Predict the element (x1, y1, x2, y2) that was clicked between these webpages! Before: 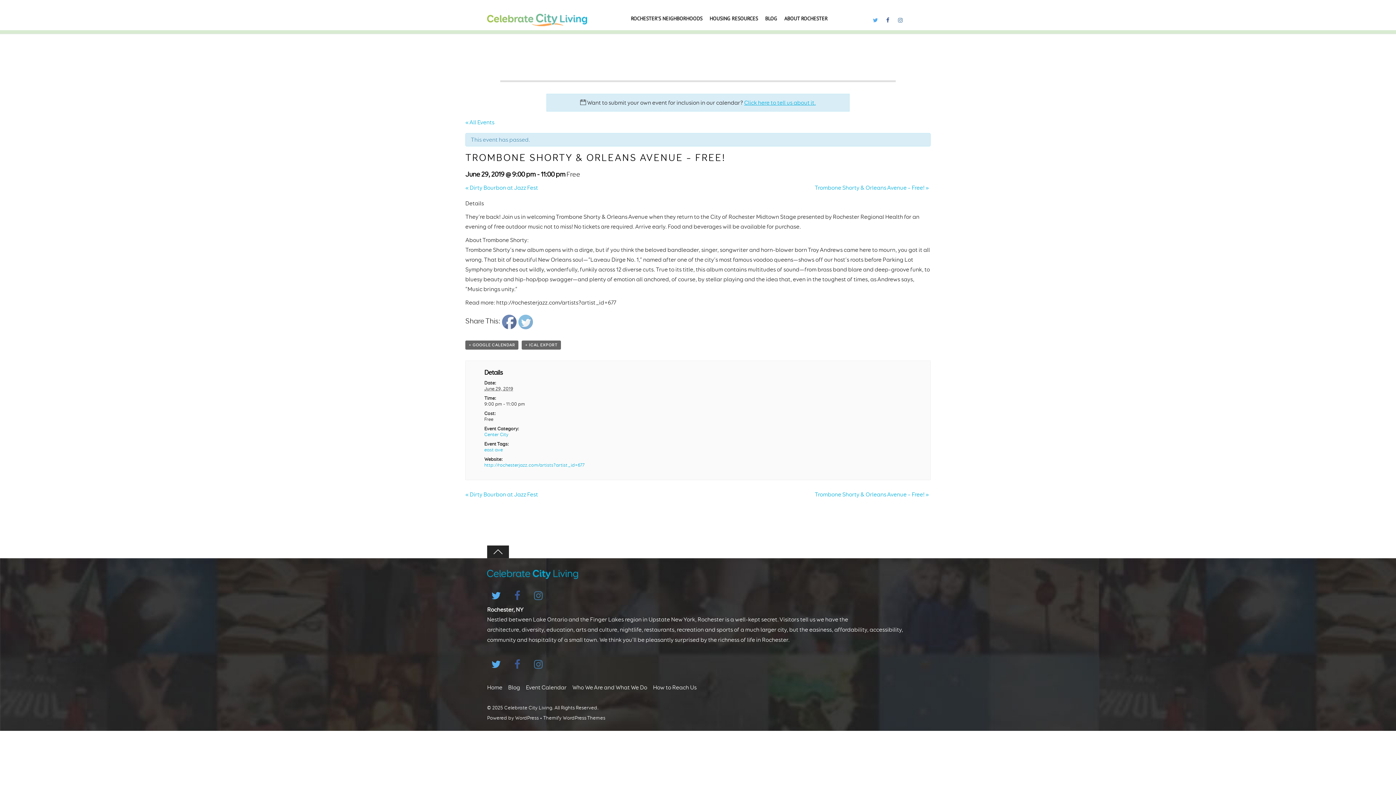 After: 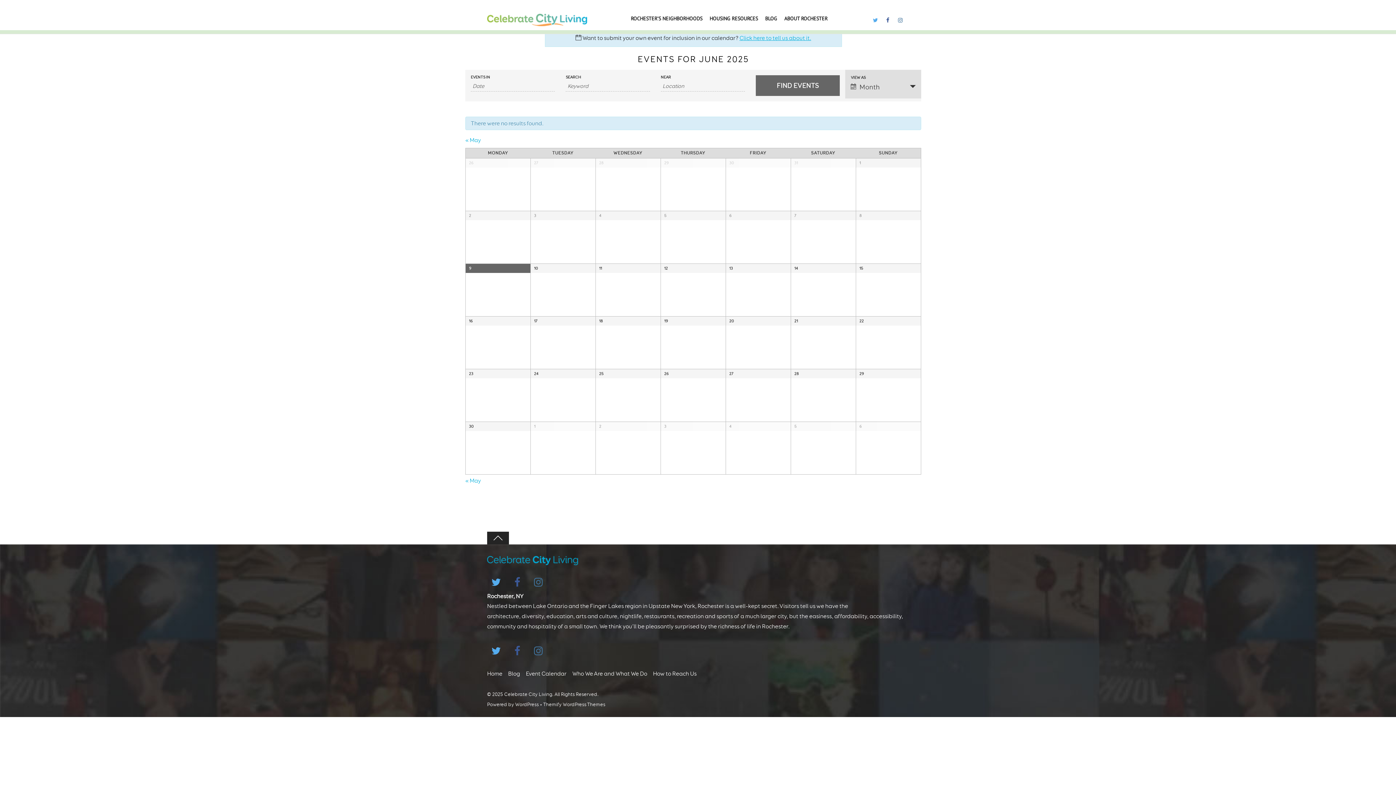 Action: label: Event Calendar bbox: (526, 684, 566, 691)